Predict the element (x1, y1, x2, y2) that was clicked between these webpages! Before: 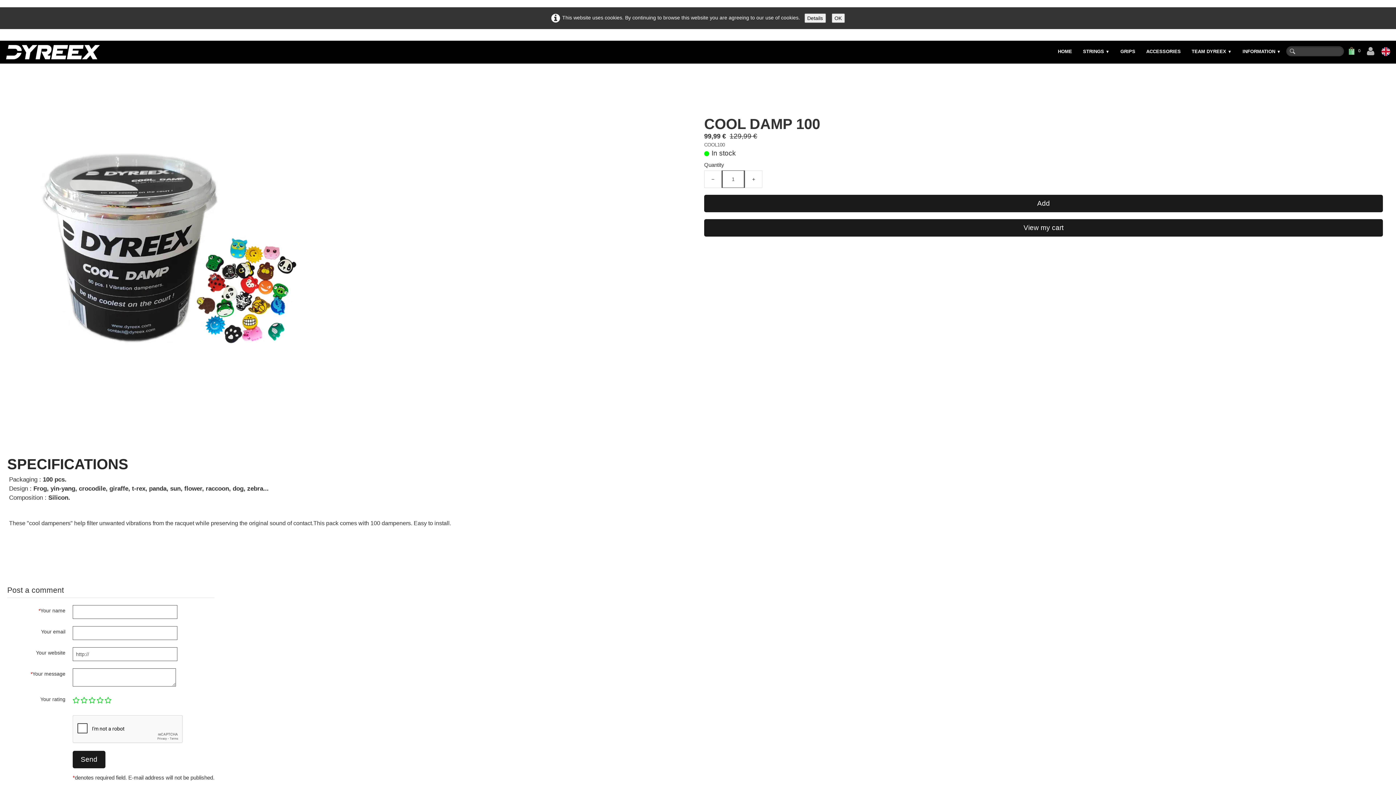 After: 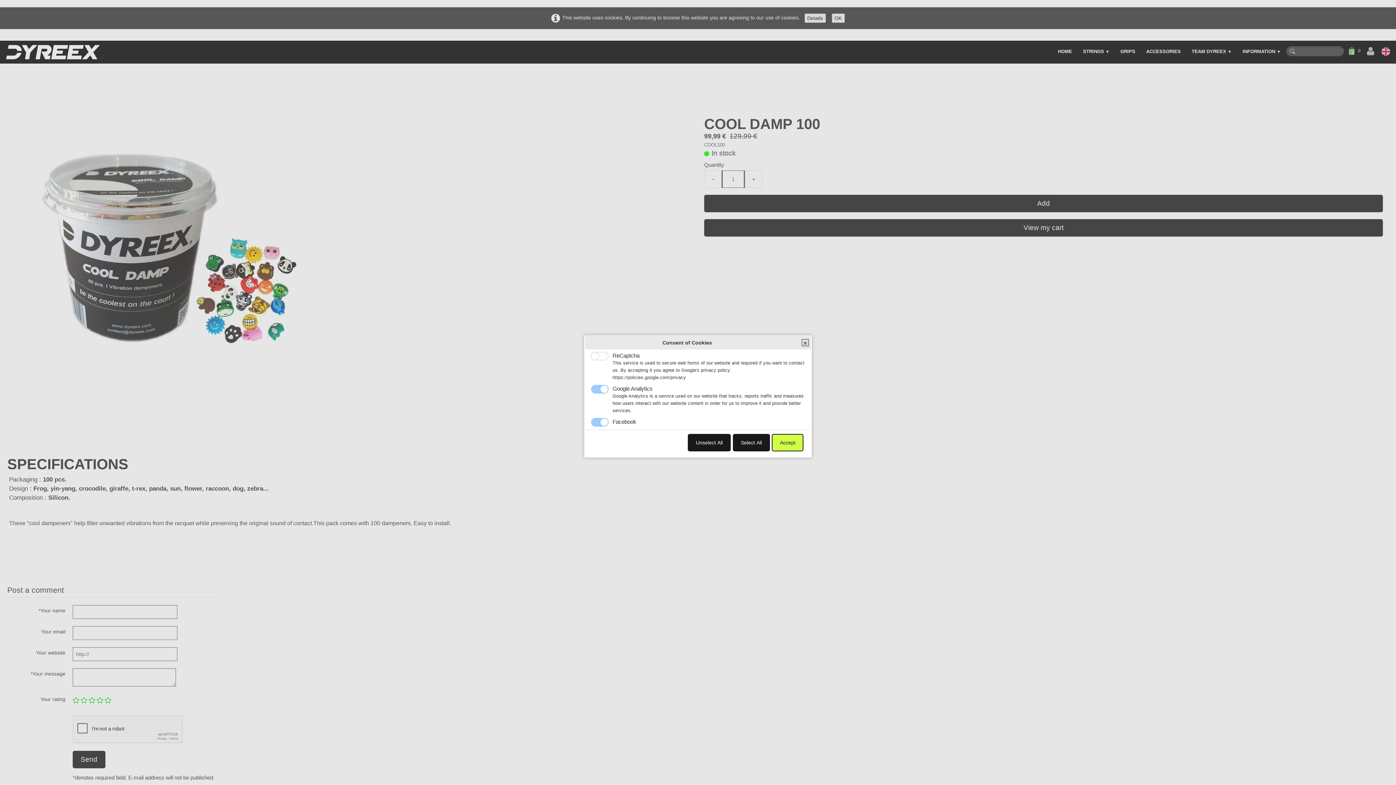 Action: label: Details bbox: (804, 13, 826, 22)